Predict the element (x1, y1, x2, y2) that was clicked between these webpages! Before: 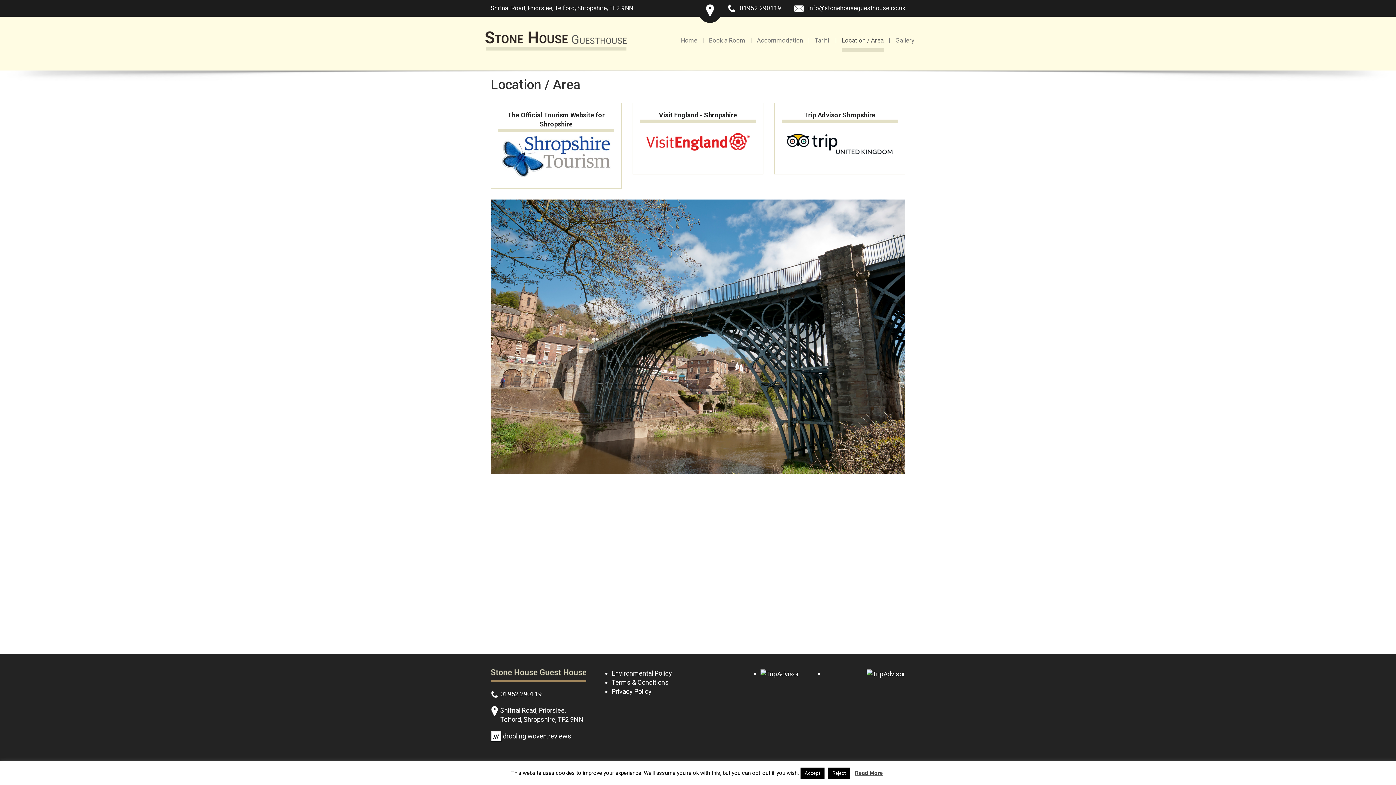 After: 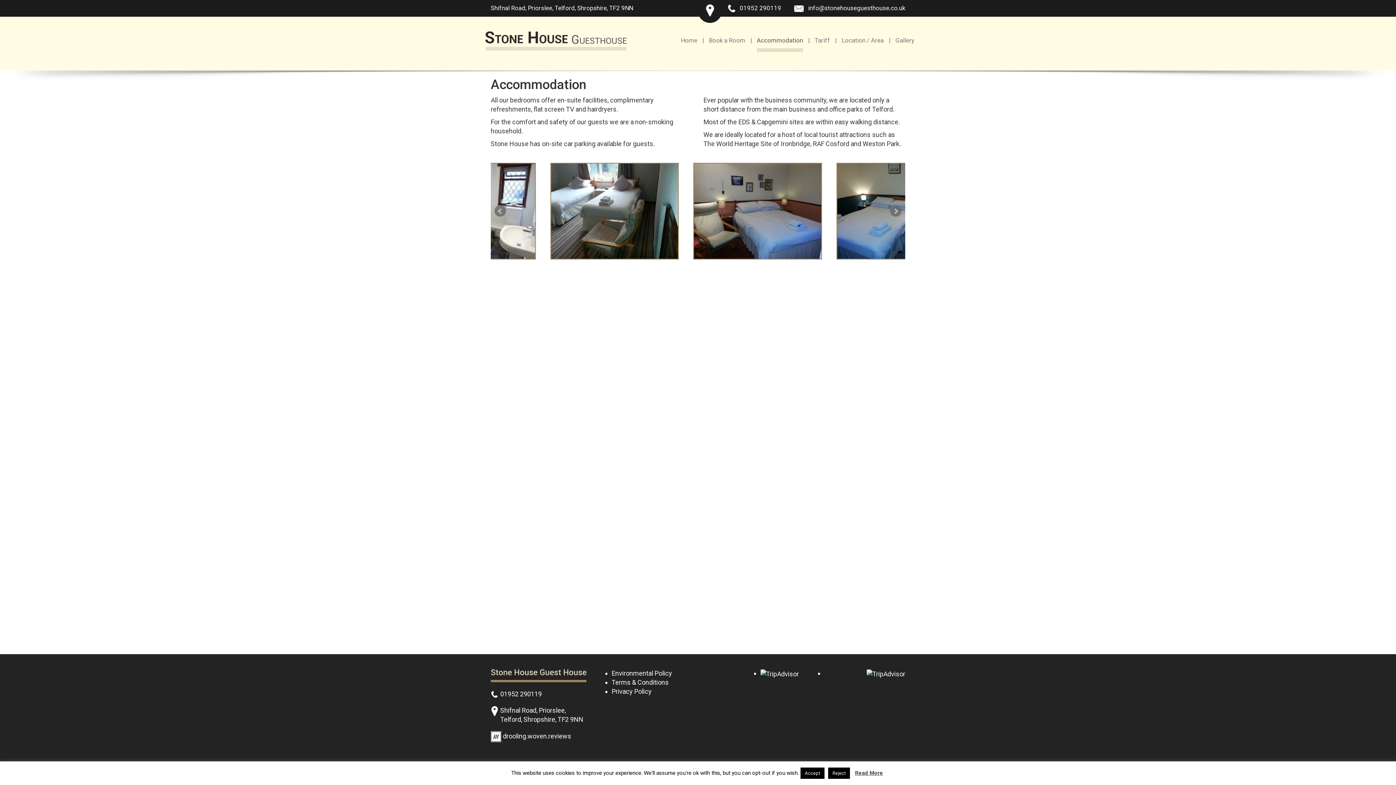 Action: bbox: (757, 31, 803, 48) label: Accommodation